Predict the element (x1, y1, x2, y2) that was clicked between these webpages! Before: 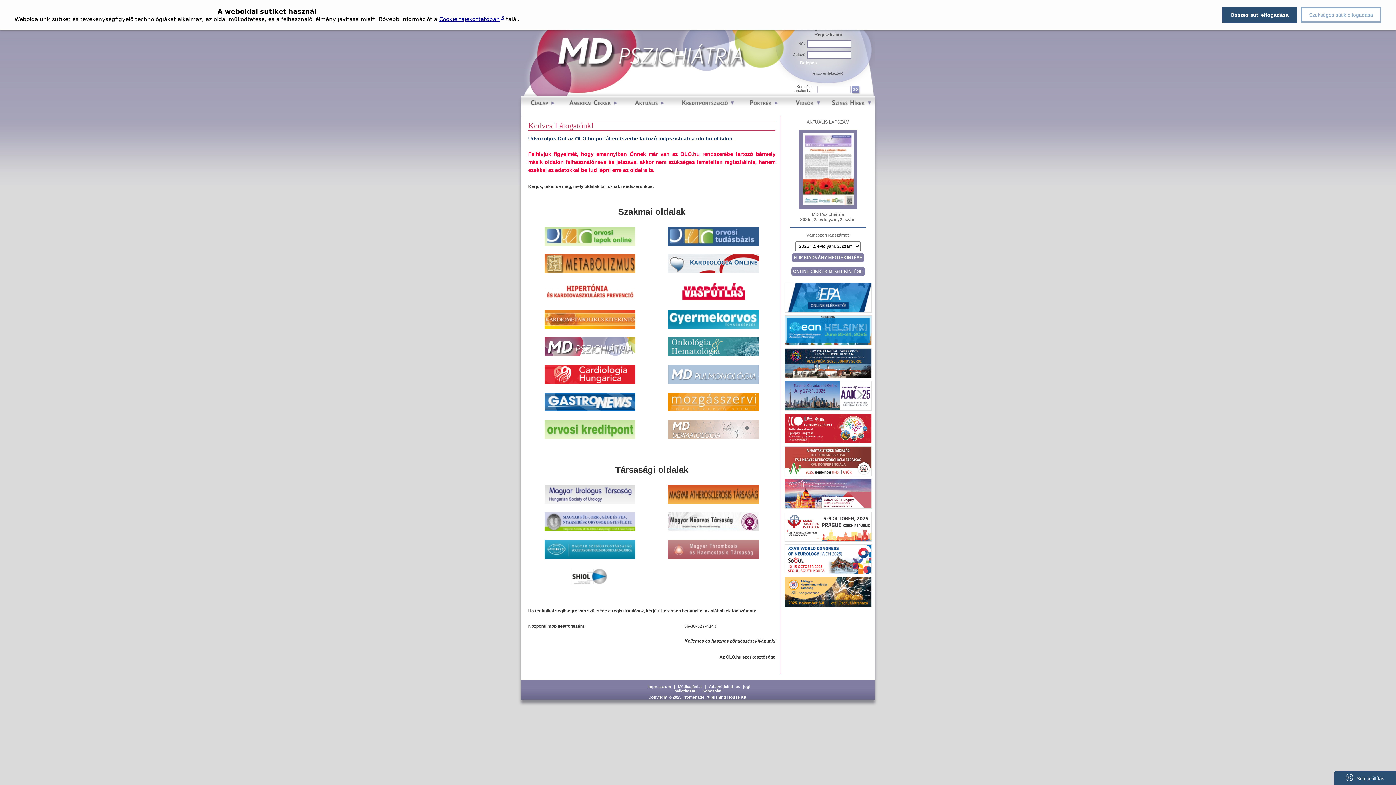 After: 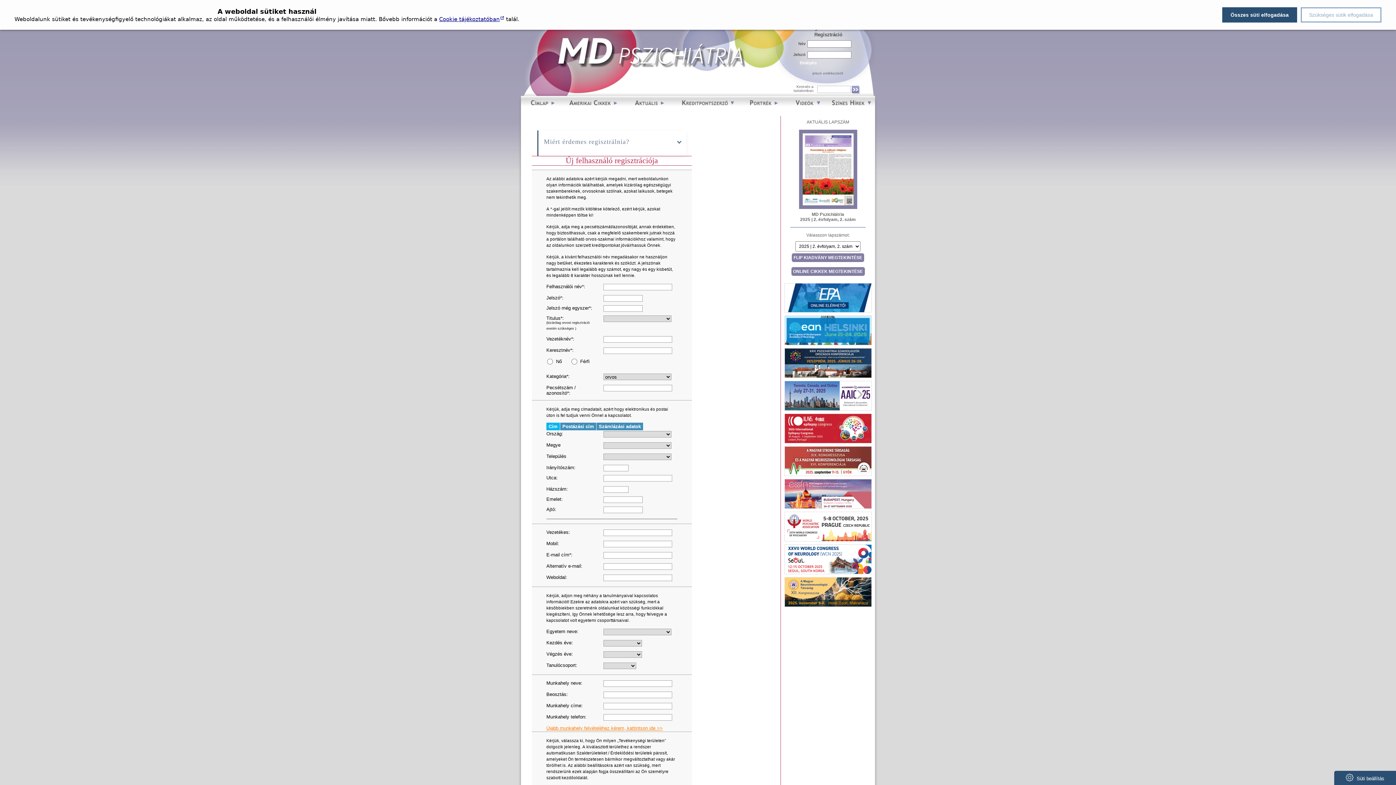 Action: bbox: (807, 31, 838, 38) label: Regisztráció